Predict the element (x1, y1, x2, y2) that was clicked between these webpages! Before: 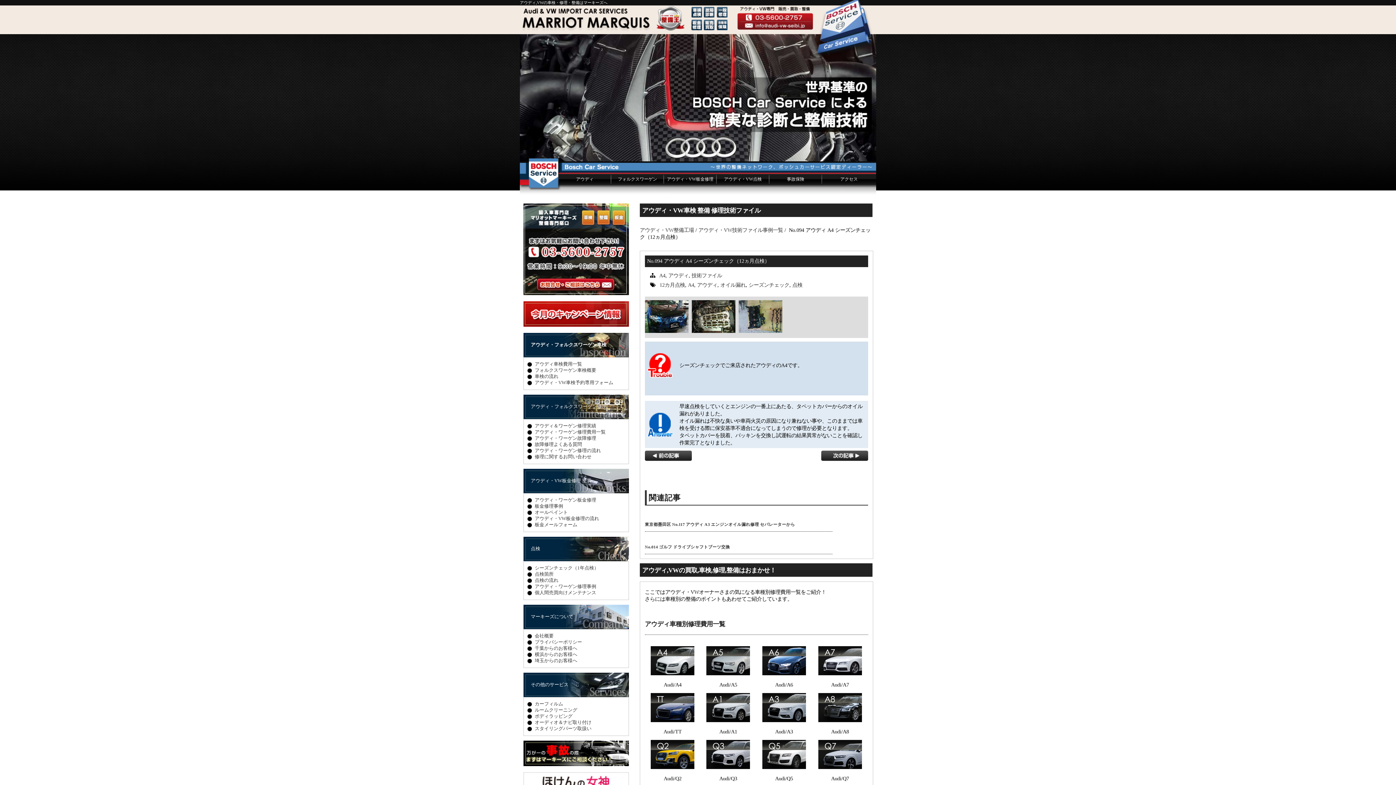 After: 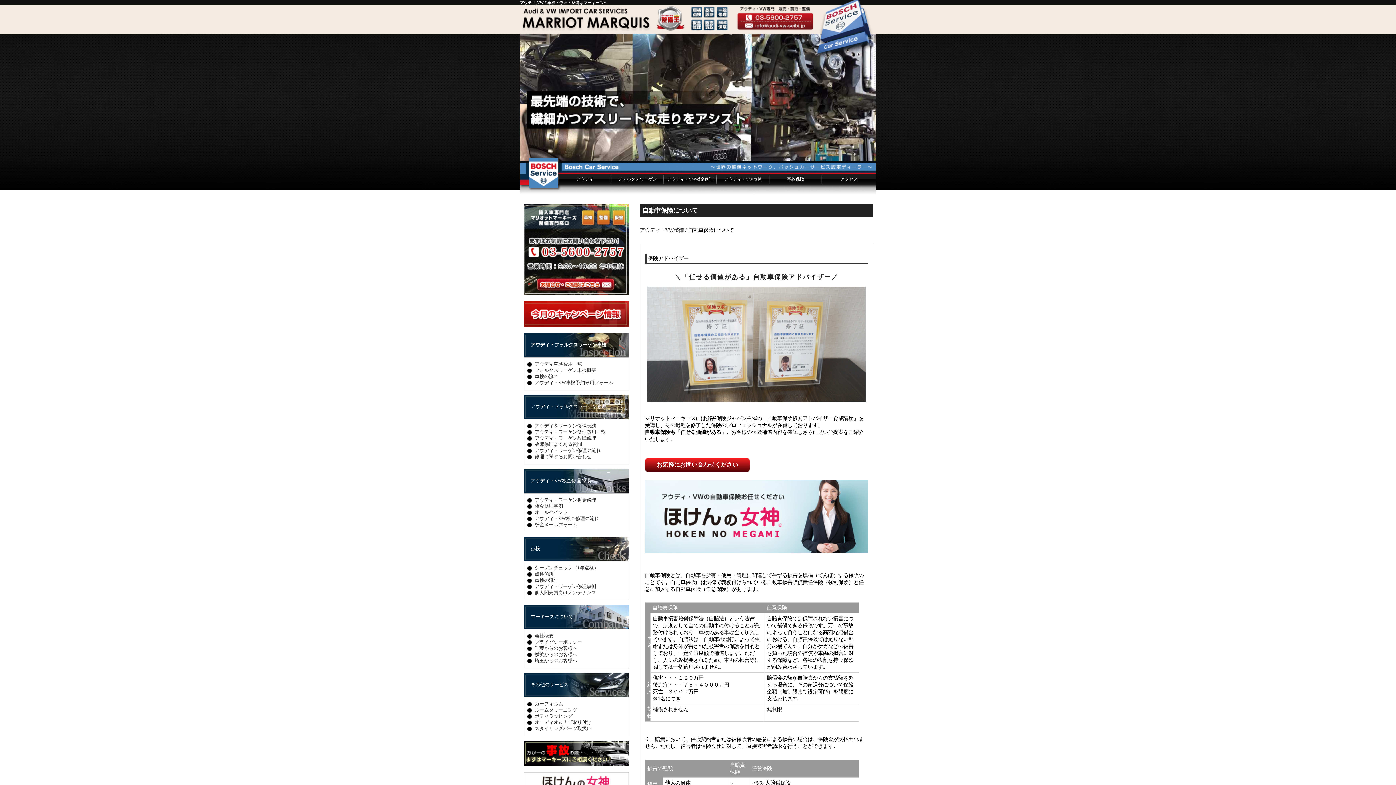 Action: bbox: (769, 173, 822, 184) label: 事故保険